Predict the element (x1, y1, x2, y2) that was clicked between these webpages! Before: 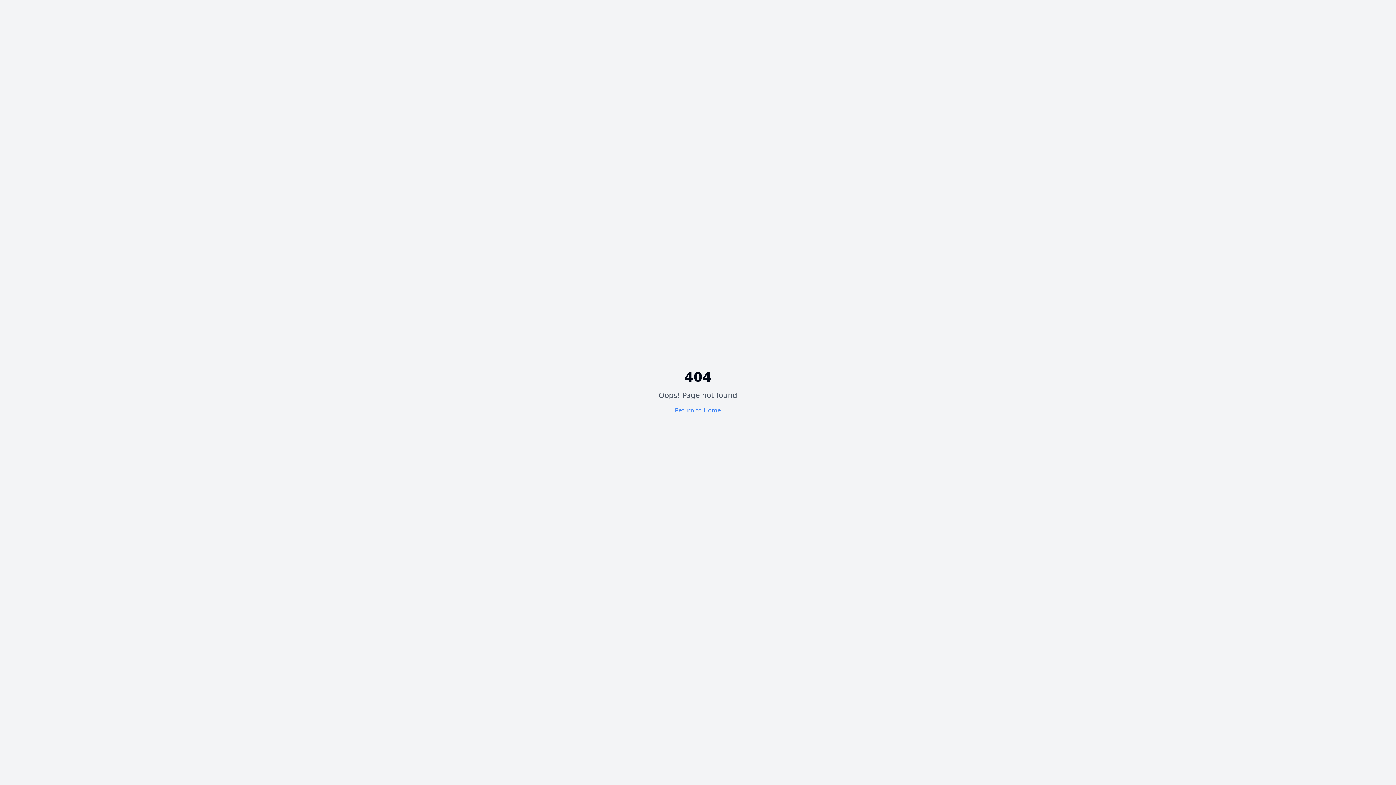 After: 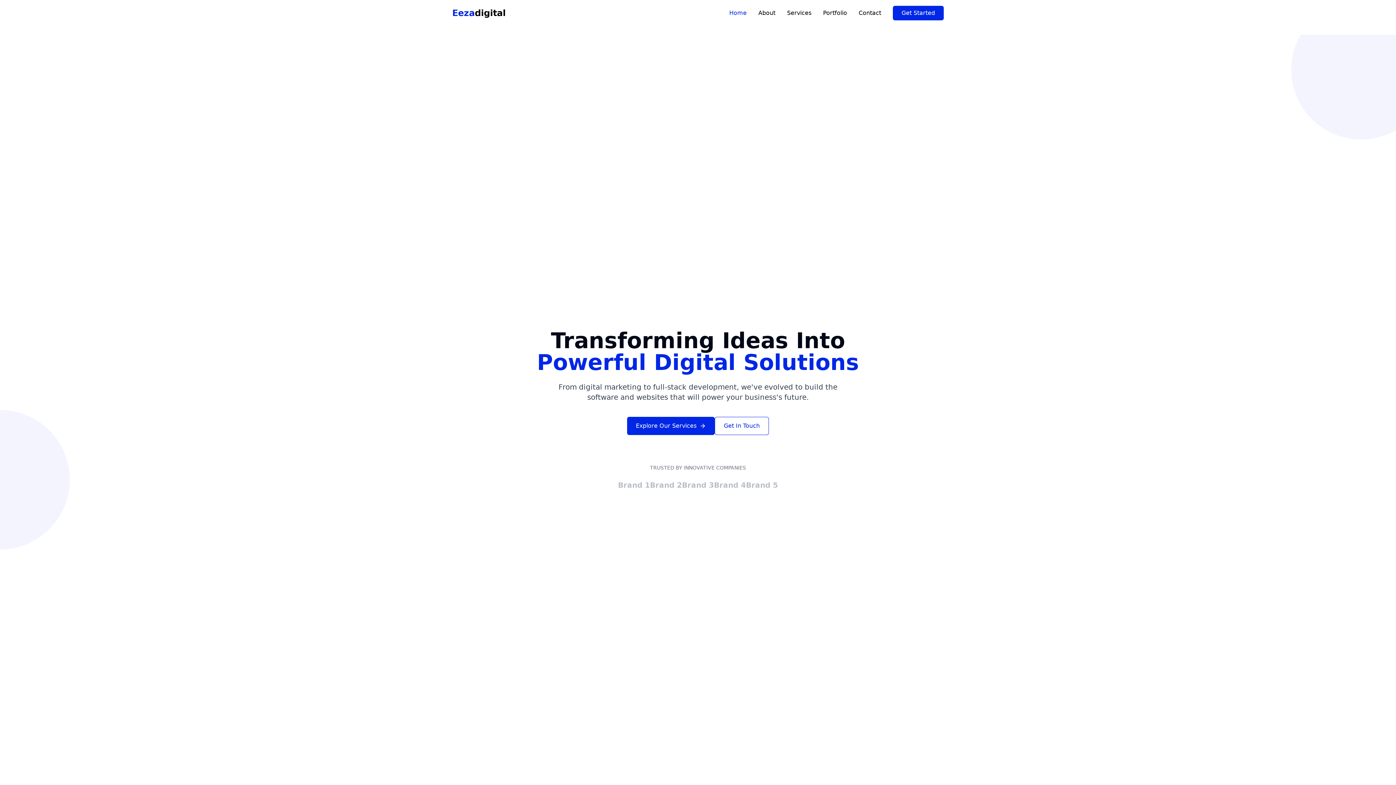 Action: bbox: (675, 407, 721, 414) label: Return to Home